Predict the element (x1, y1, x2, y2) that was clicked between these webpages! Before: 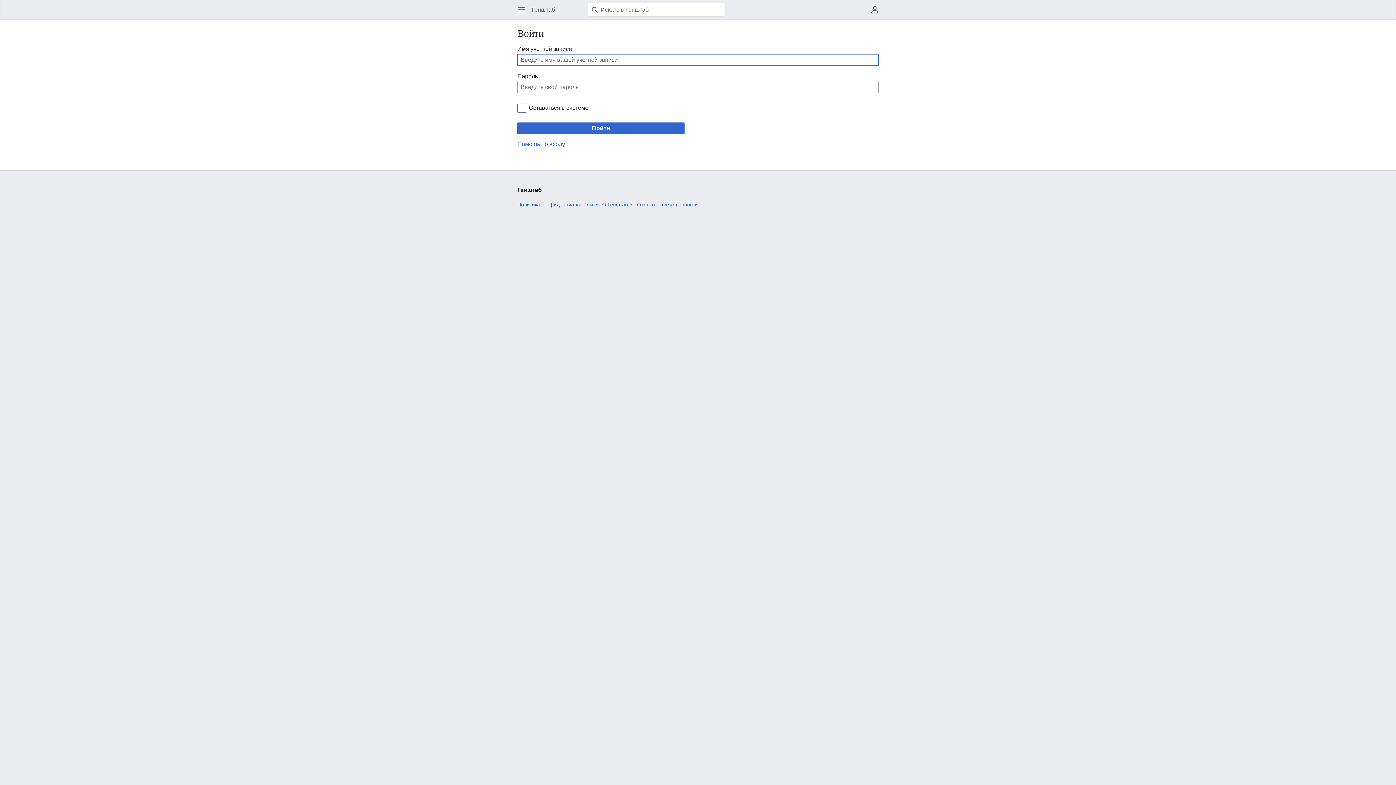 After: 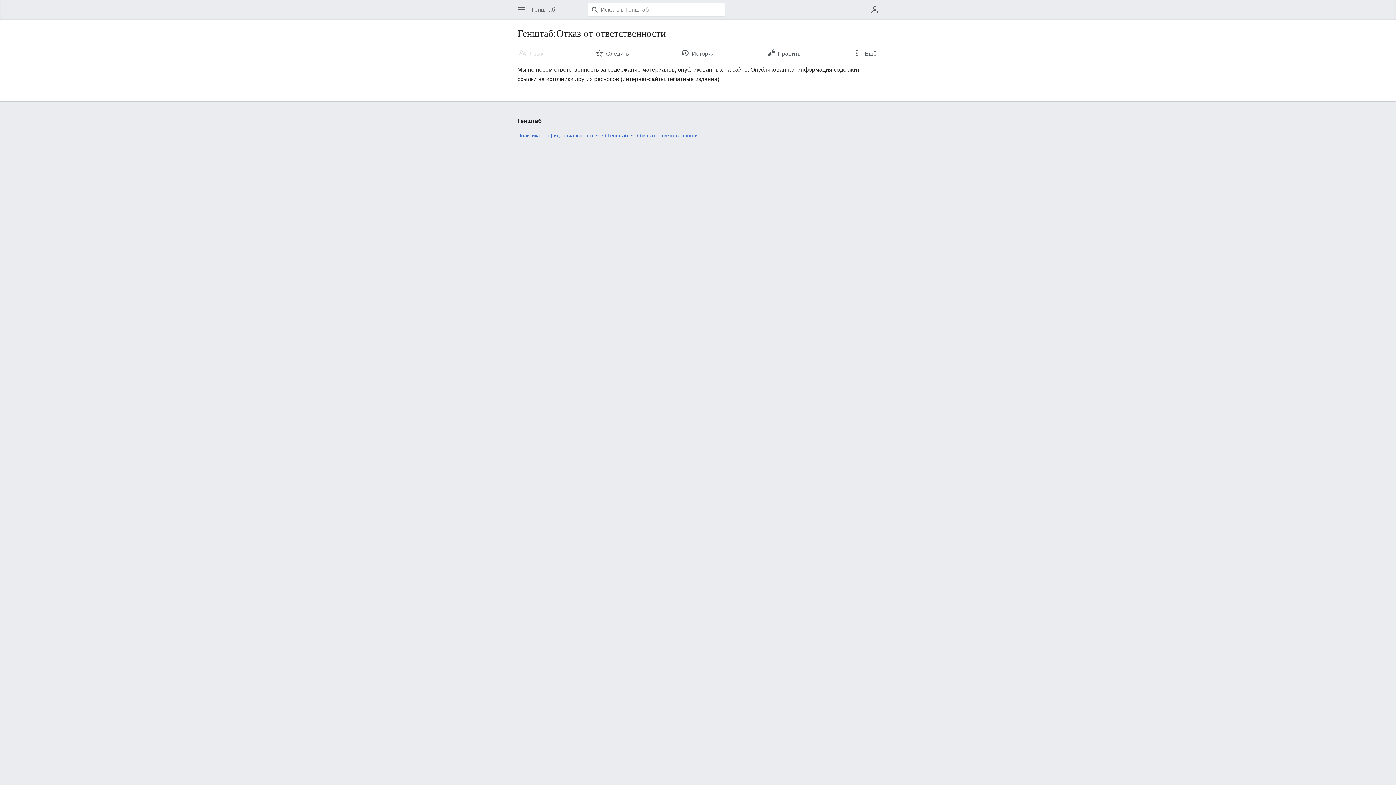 Action: label: Отказ от ответственности bbox: (637, 201, 697, 207)